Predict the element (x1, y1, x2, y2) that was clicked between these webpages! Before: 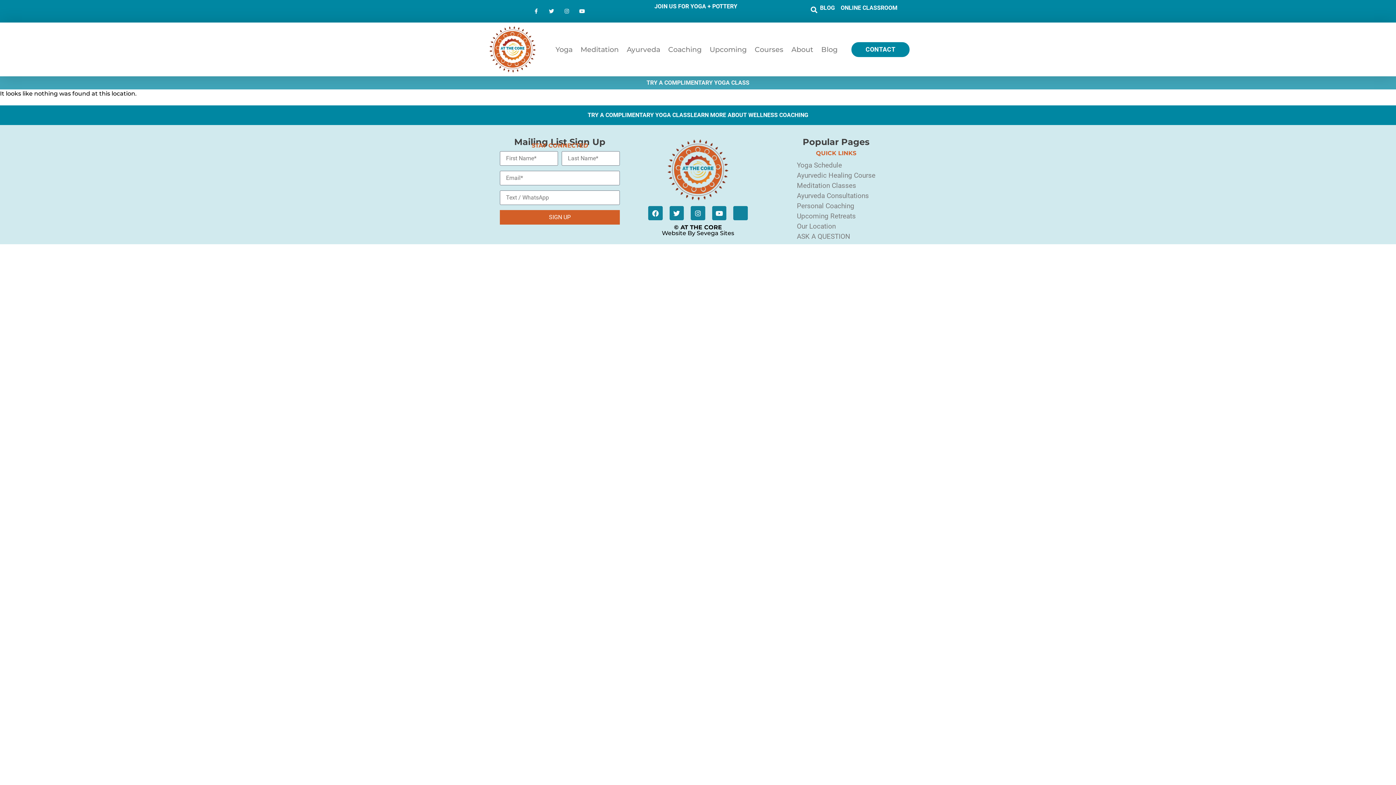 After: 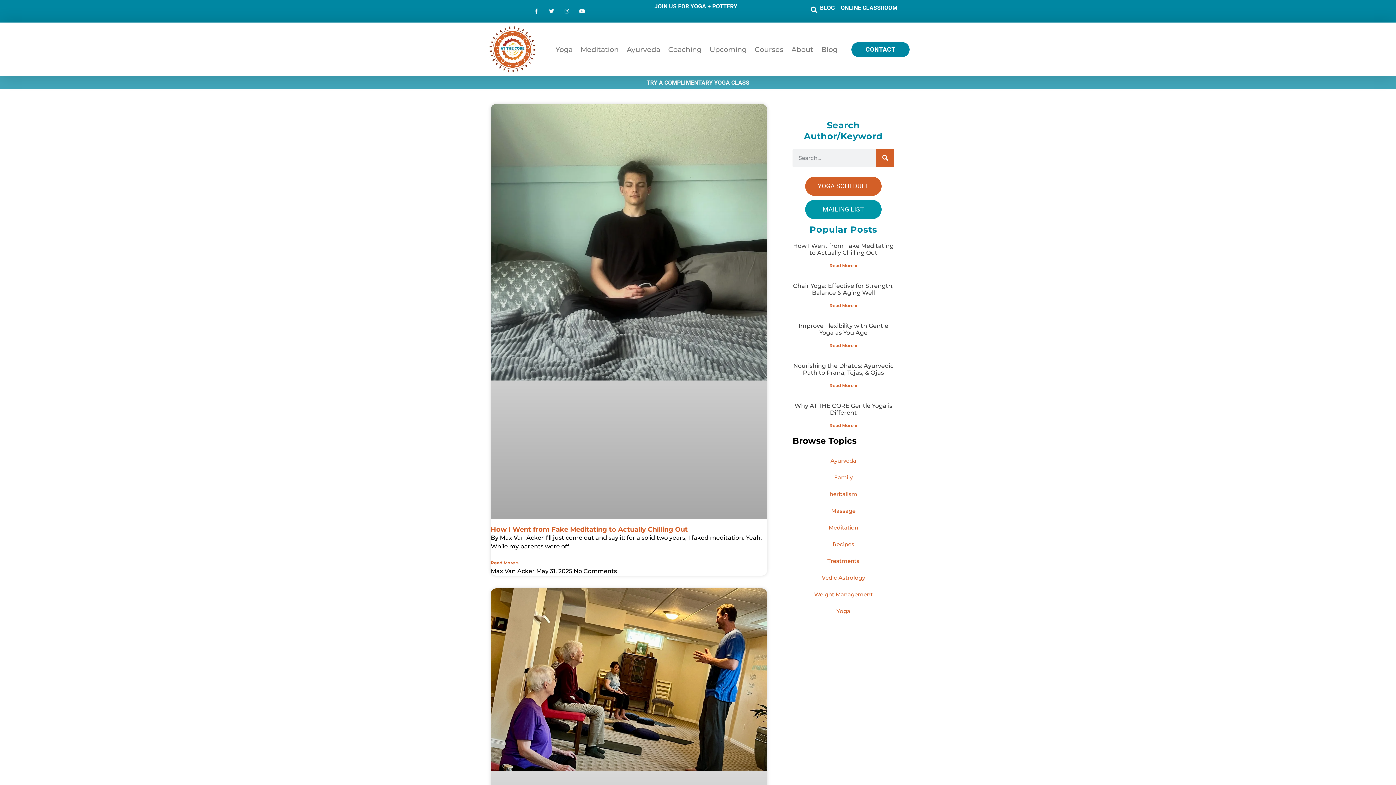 Action: bbox: (820, 3, 835, 12) label: BLOG